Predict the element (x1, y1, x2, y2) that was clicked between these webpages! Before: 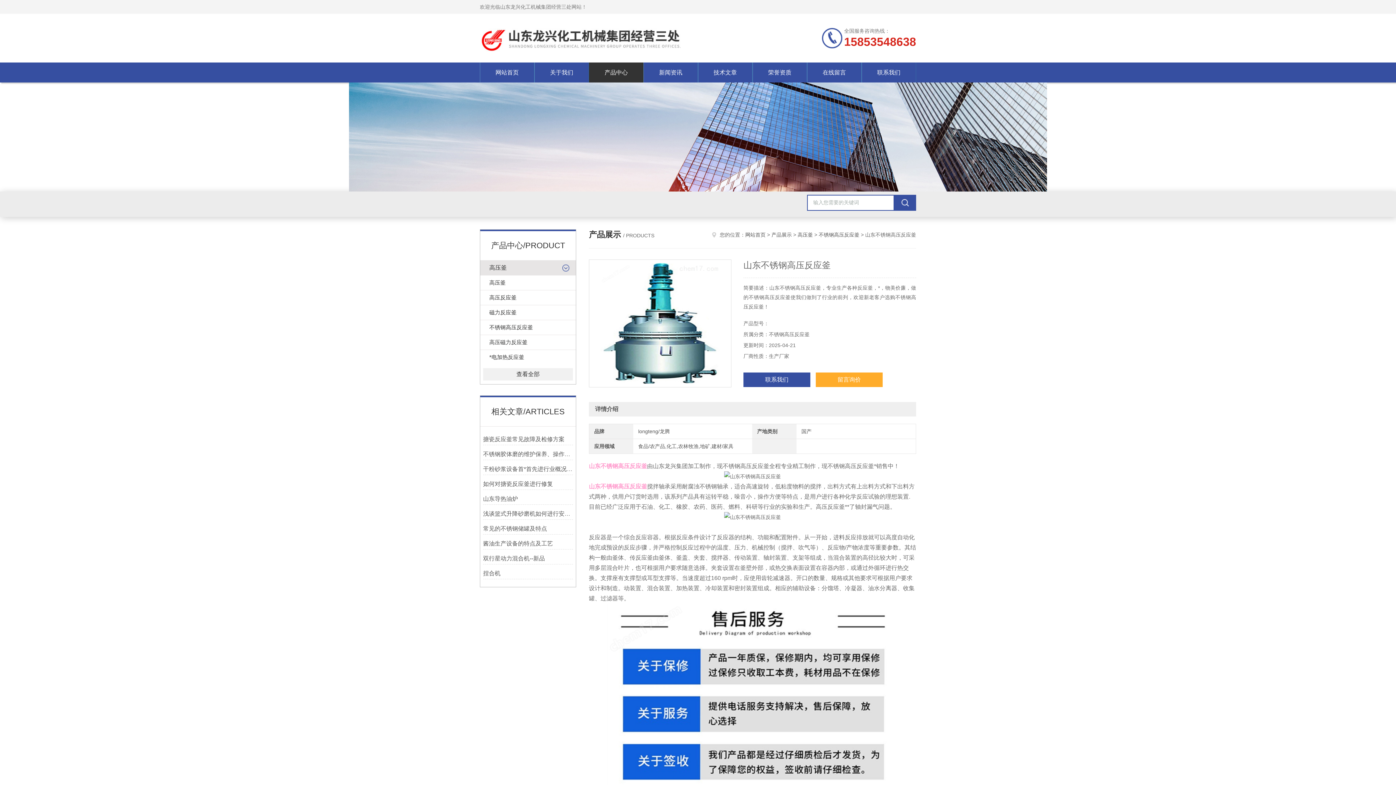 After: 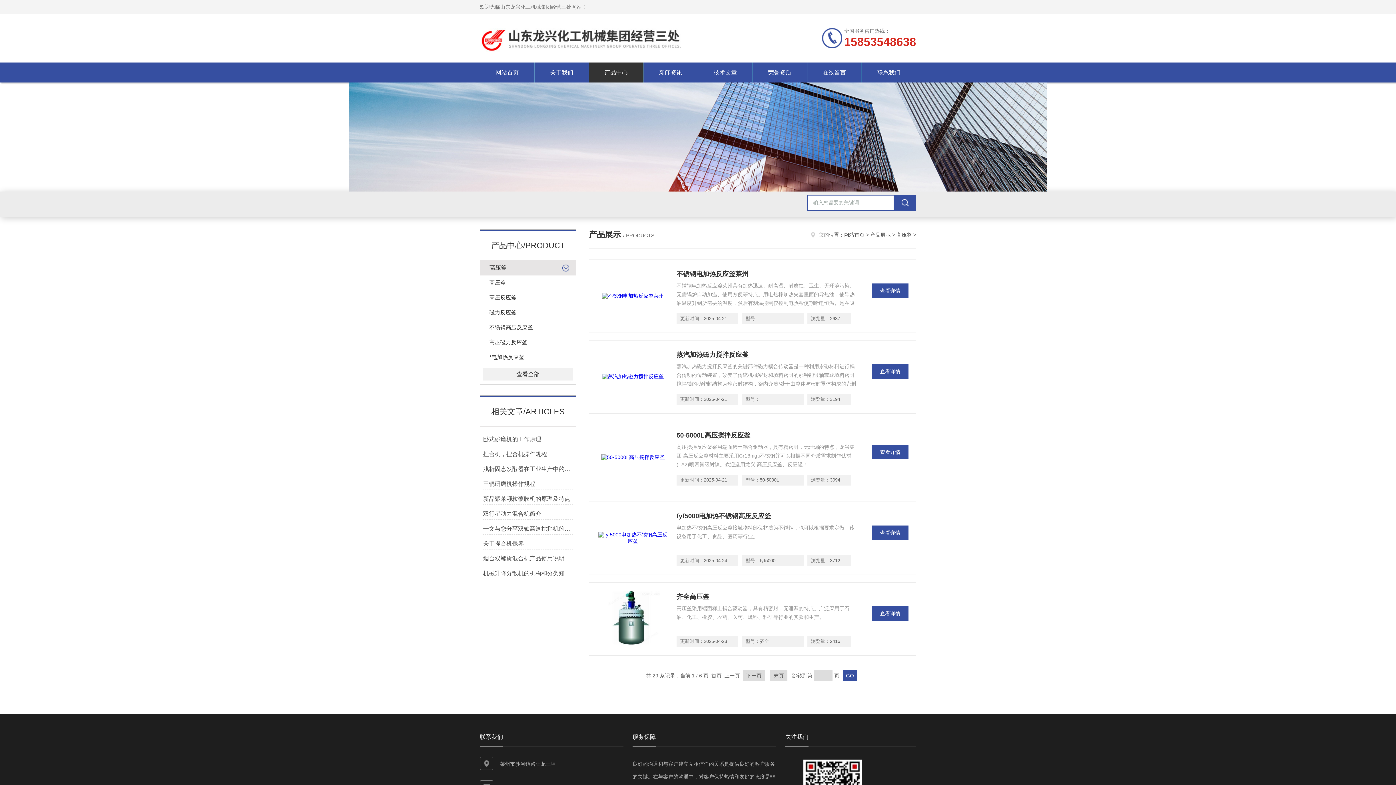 Action: label: 高压釜 bbox: (489, 264, 506, 270)